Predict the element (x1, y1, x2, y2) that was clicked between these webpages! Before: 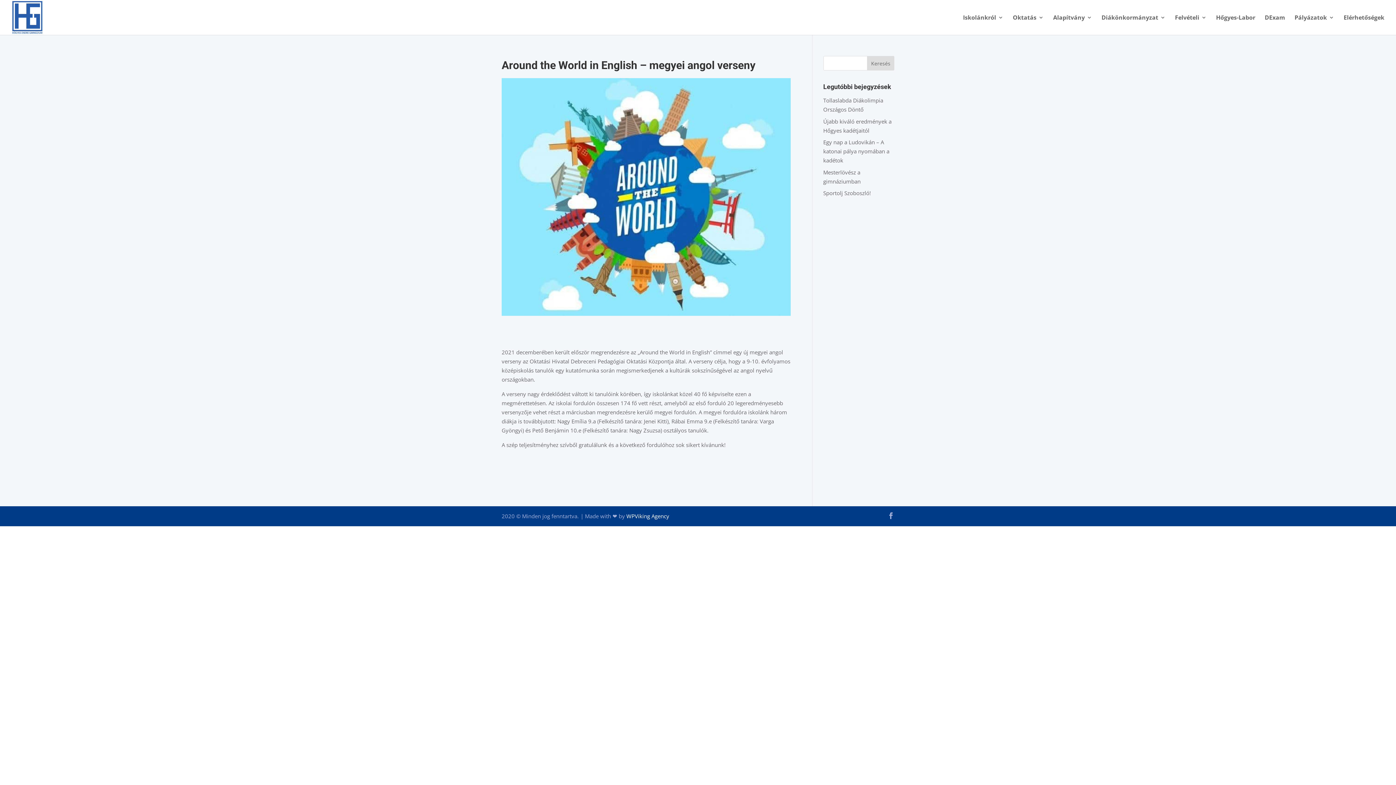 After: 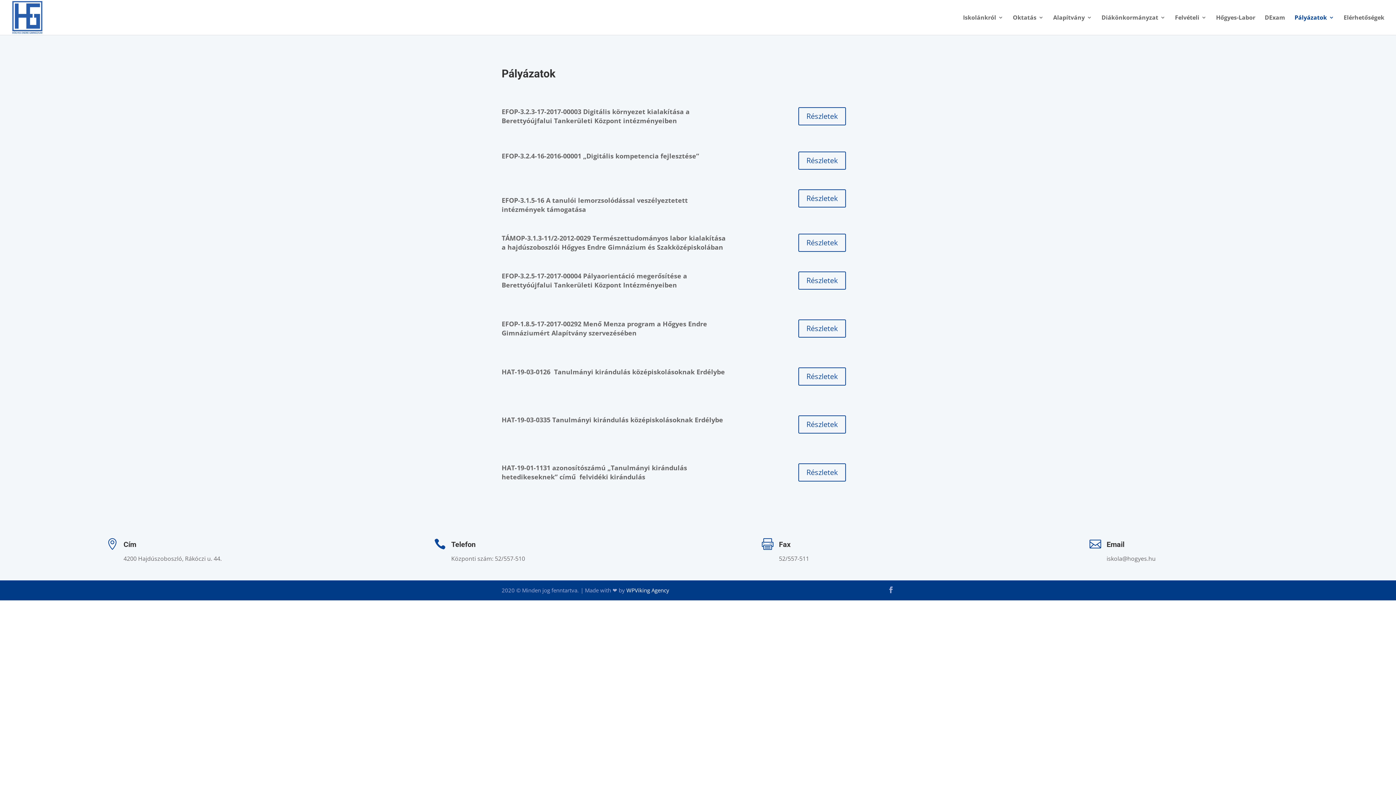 Action: bbox: (1294, 14, 1334, 34) label: Pályázatok